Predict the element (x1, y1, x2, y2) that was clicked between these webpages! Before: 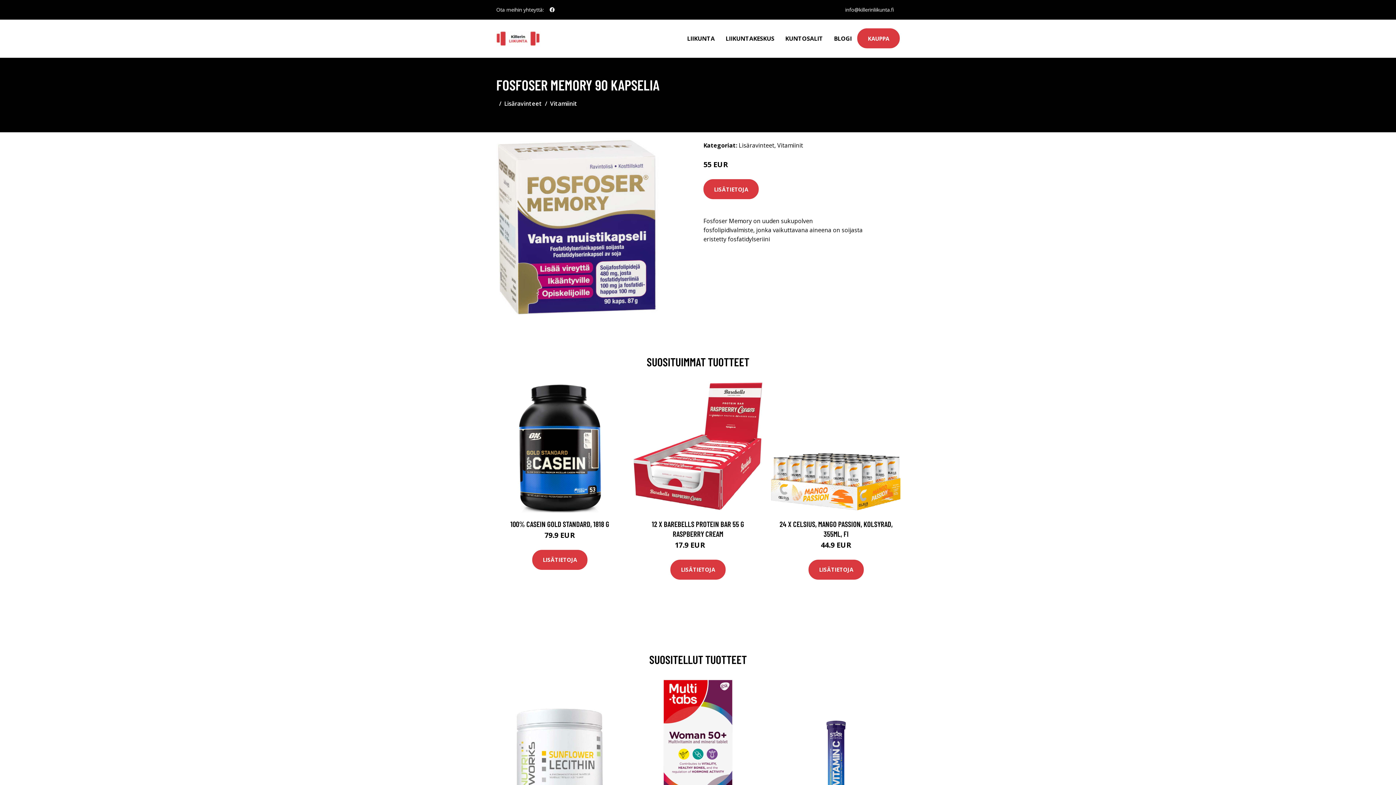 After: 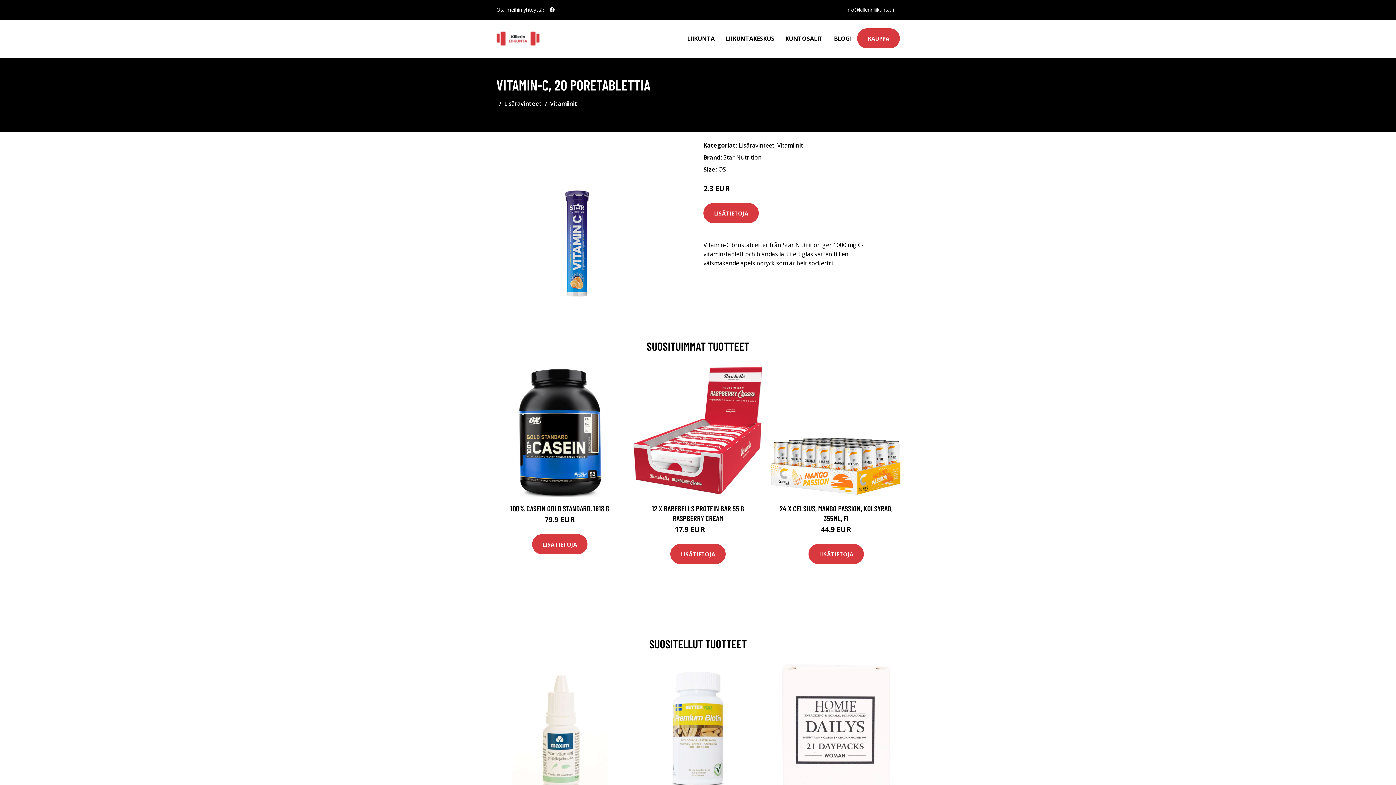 Action: bbox: (770, 678, 902, 810)